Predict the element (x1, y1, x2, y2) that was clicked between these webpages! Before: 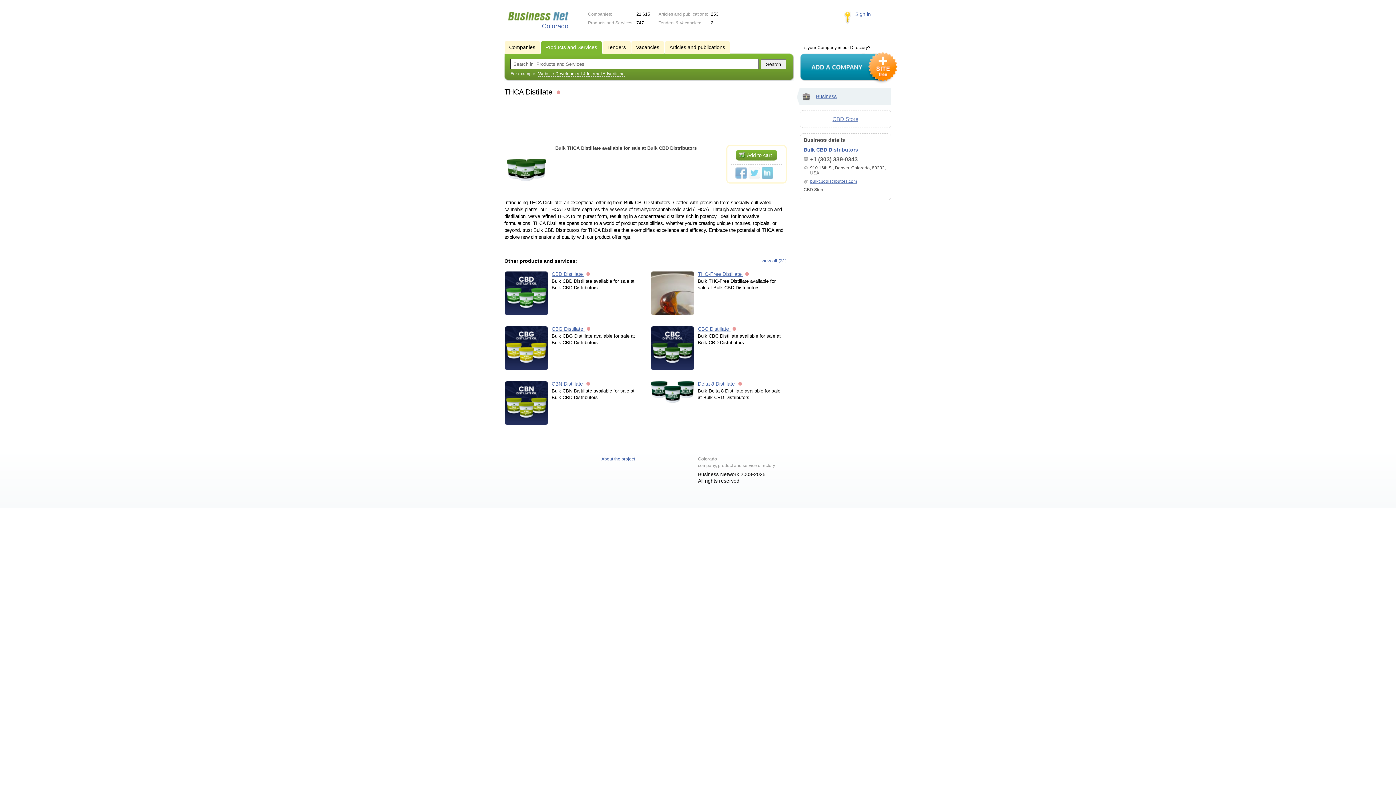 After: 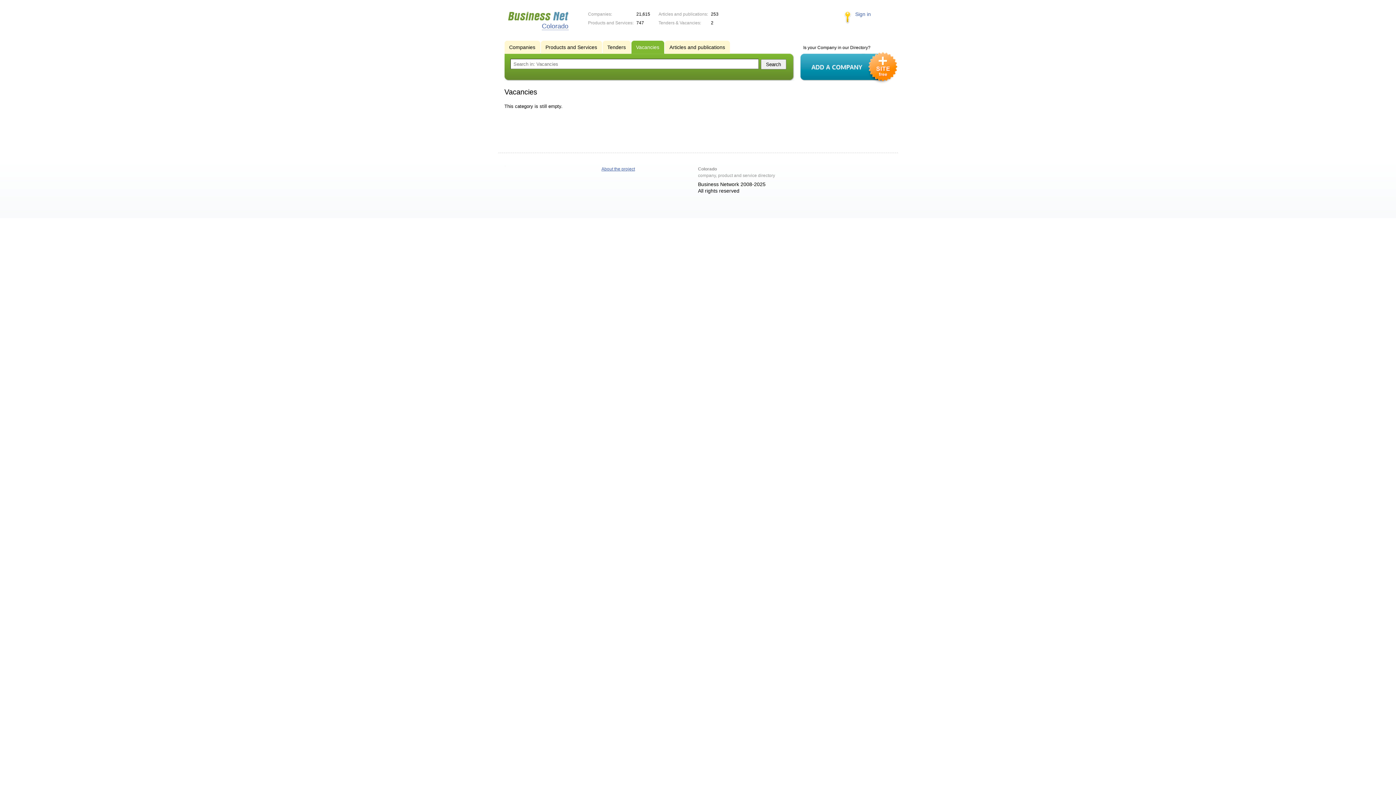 Action: bbox: (631, 40, 666, 53) label: Vacancies